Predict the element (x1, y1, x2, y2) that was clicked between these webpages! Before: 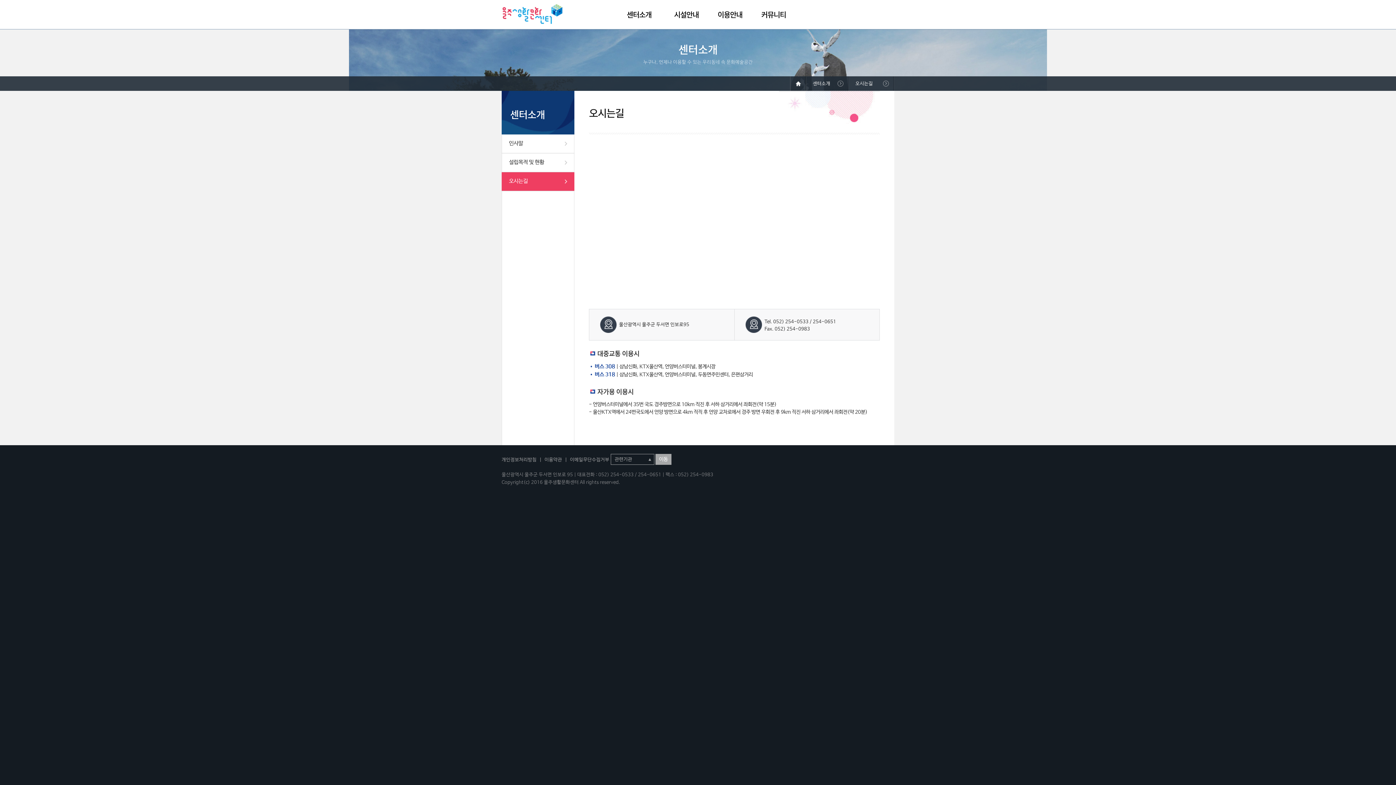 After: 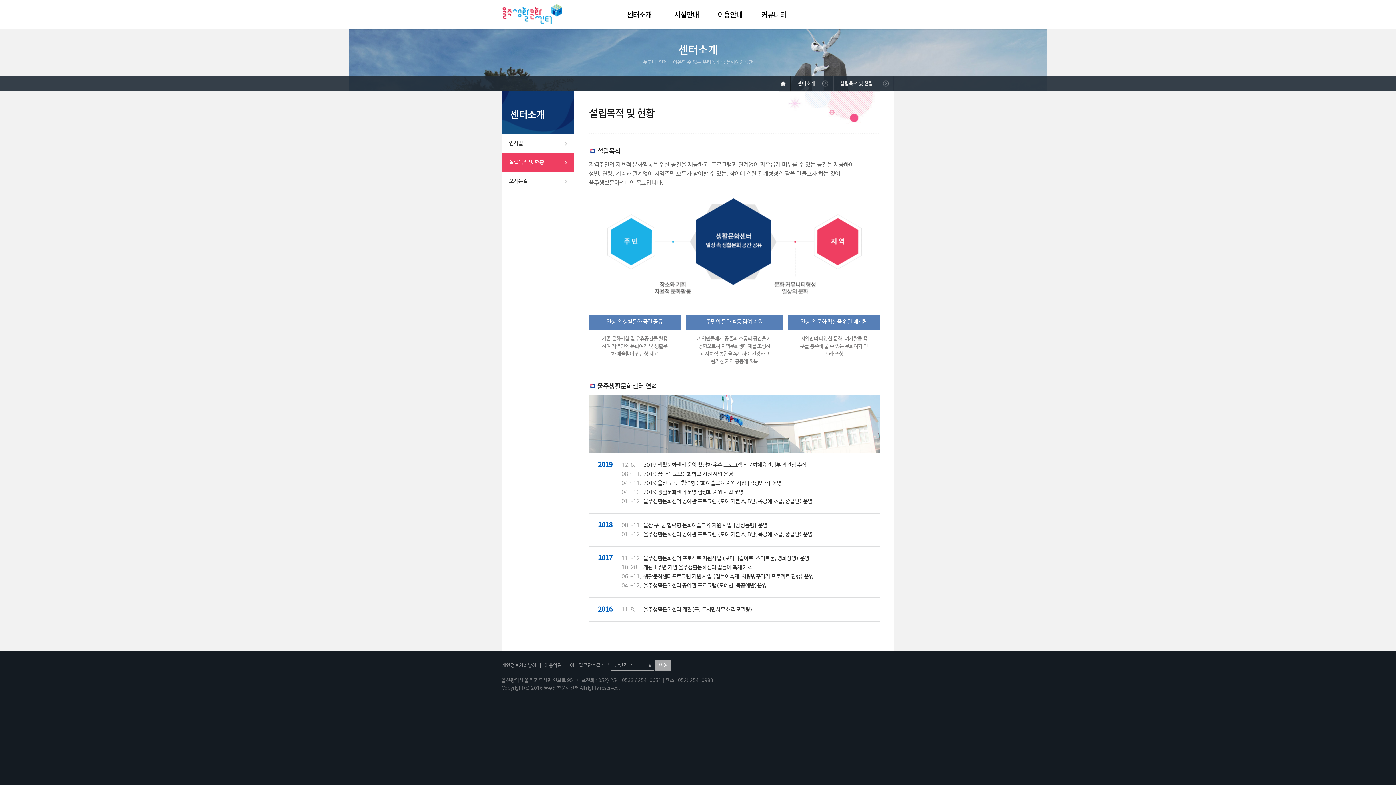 Action: bbox: (501, 153, 574, 172) label: 설립목적 및 현황